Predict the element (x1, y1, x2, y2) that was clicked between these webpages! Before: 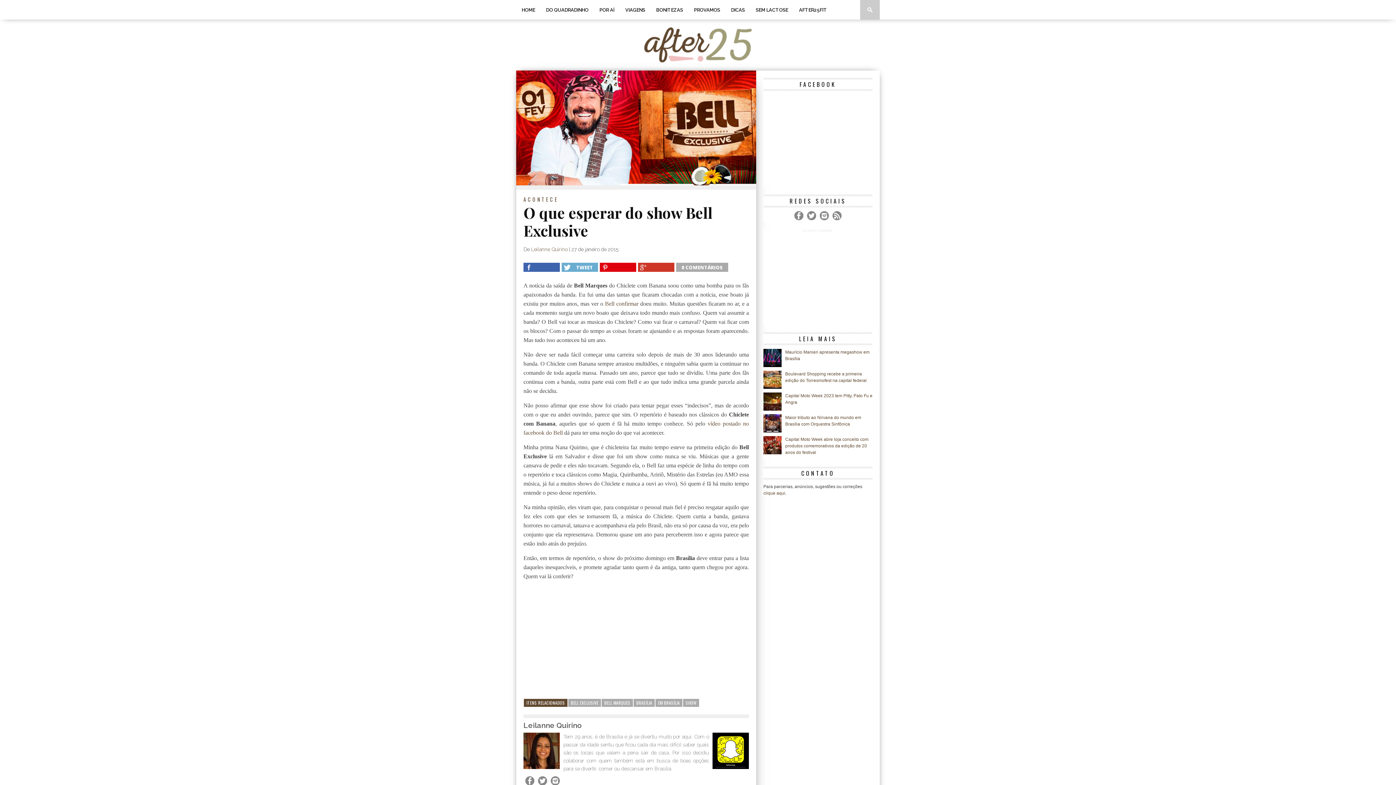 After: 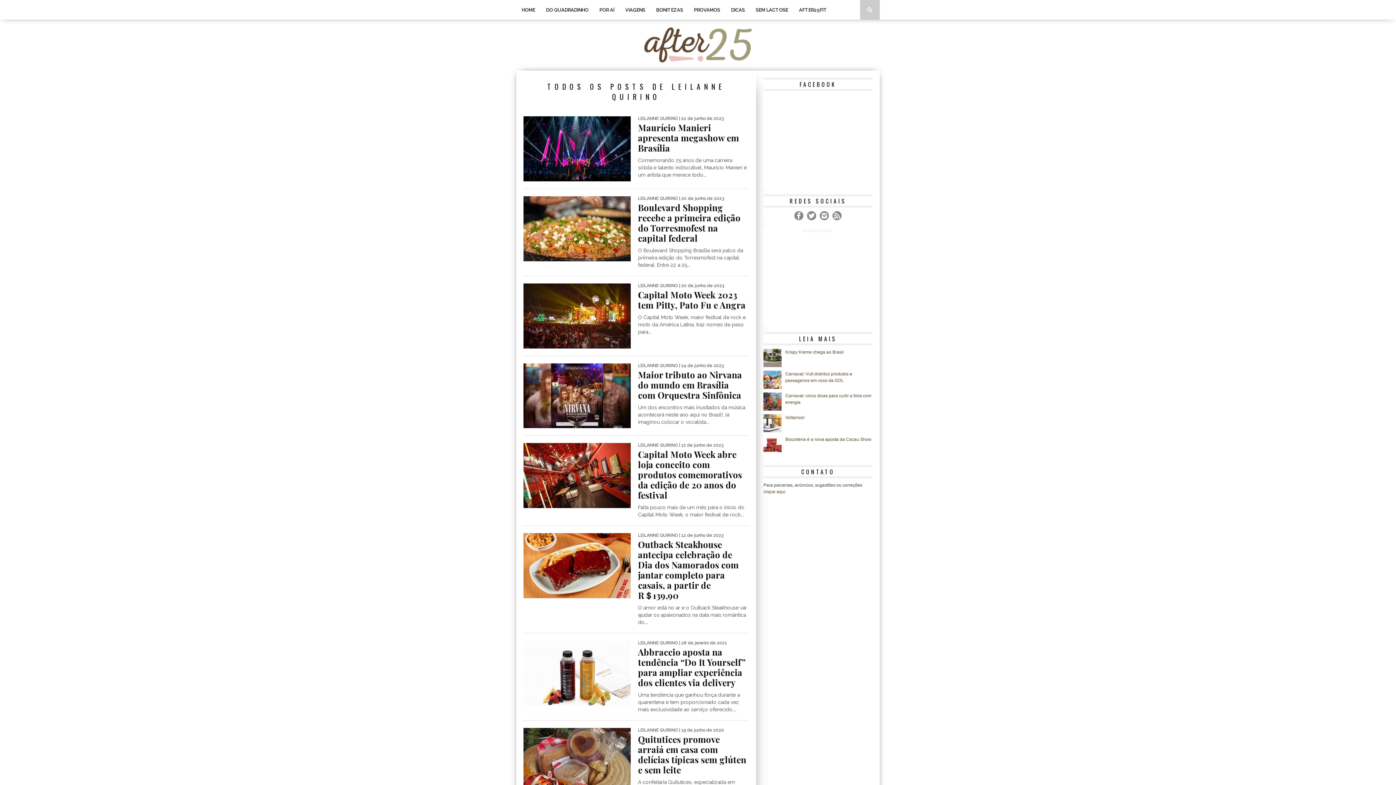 Action: label: Leilanne Quirino bbox: (523, 721, 582, 730)